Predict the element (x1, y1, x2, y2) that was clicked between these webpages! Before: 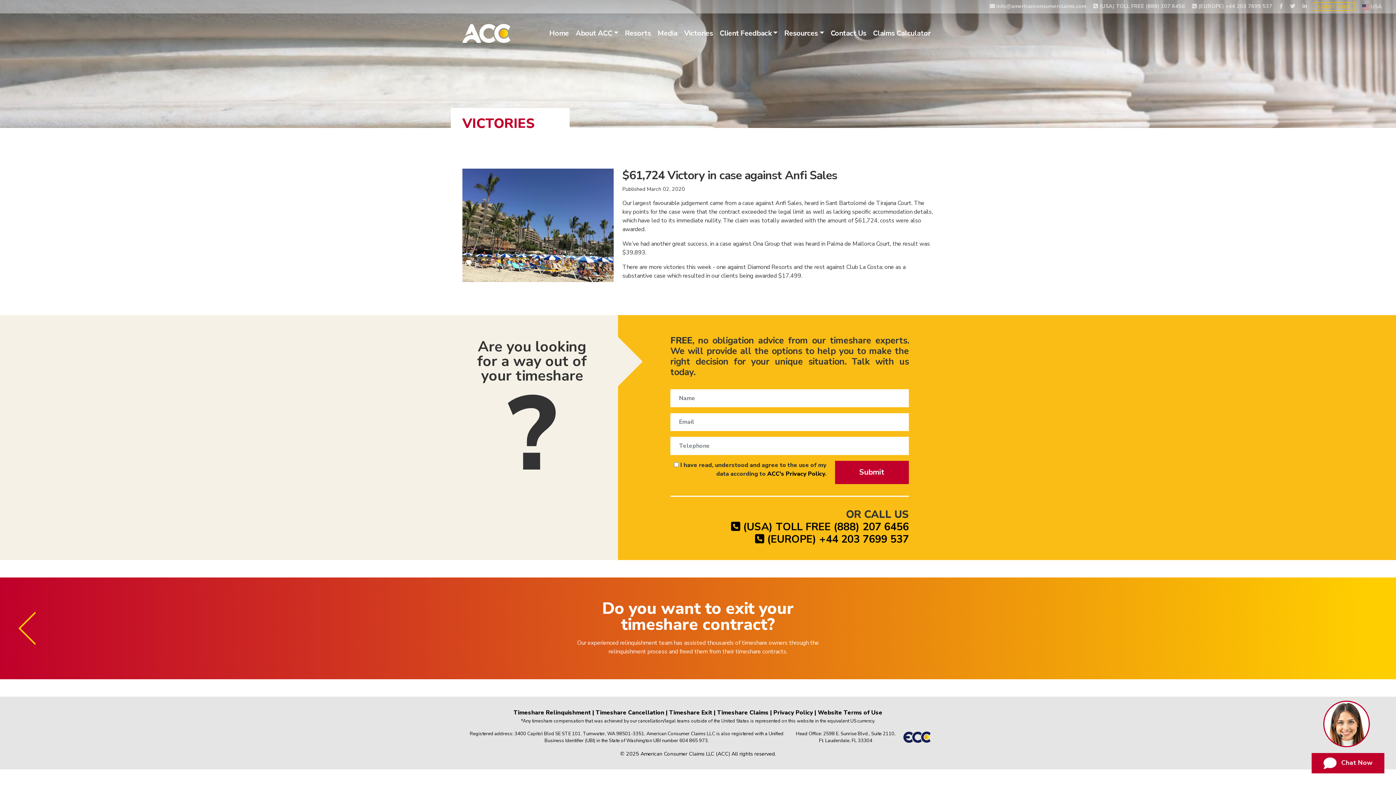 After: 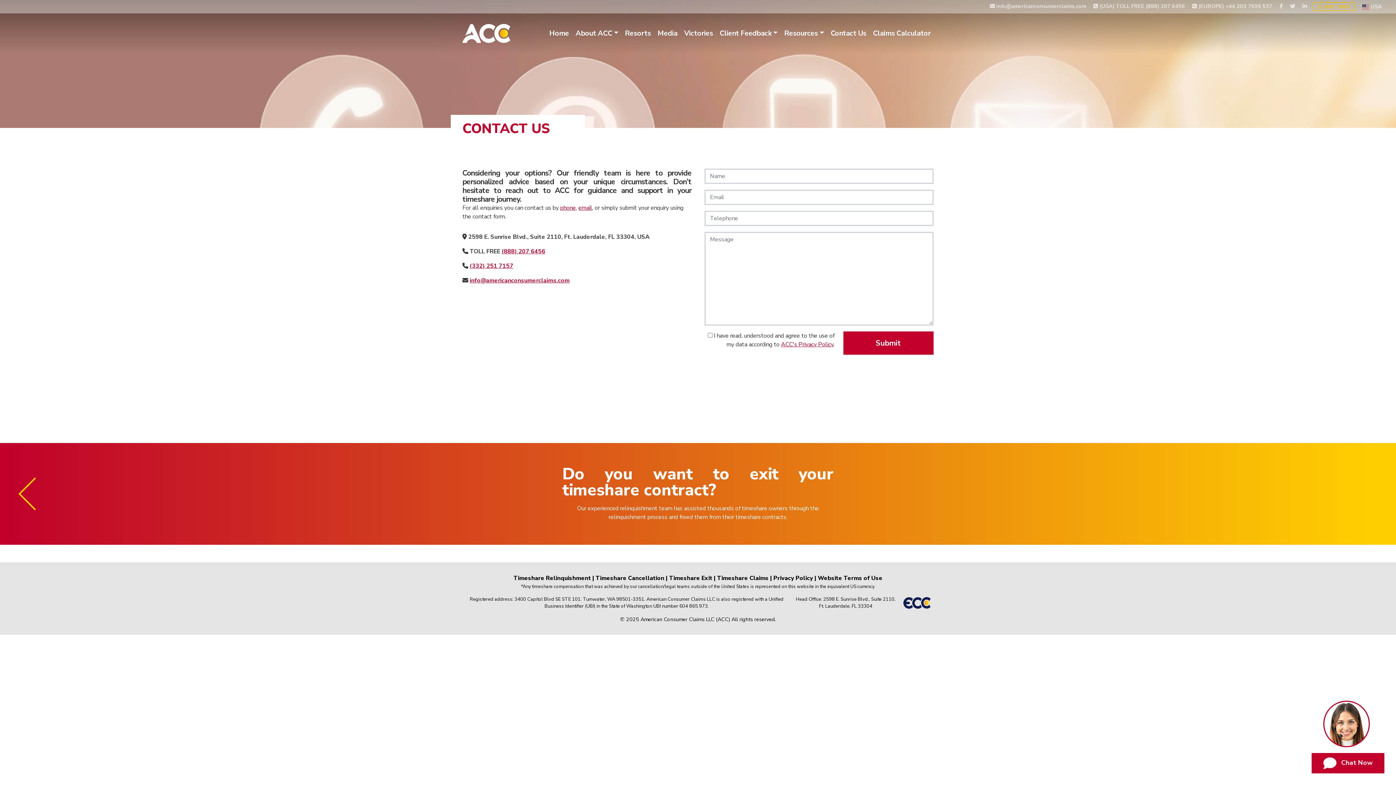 Action: bbox: (23, 601, 1373, 656) label: Do you want to exit your timeshare contract?

Our experienced relinquishment team has assisted thousands of timeshare owners through the relinquishment process and freed them from their timeshare contracts.